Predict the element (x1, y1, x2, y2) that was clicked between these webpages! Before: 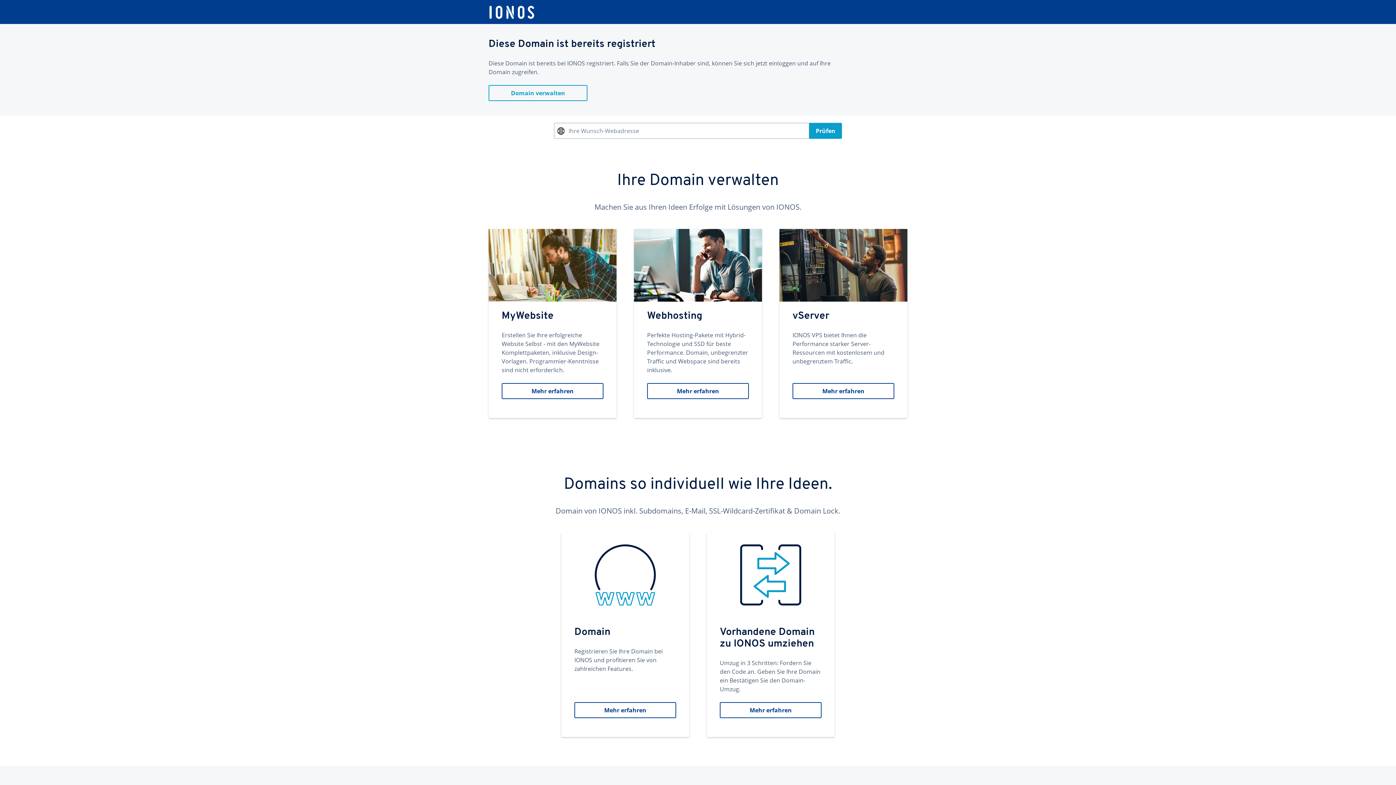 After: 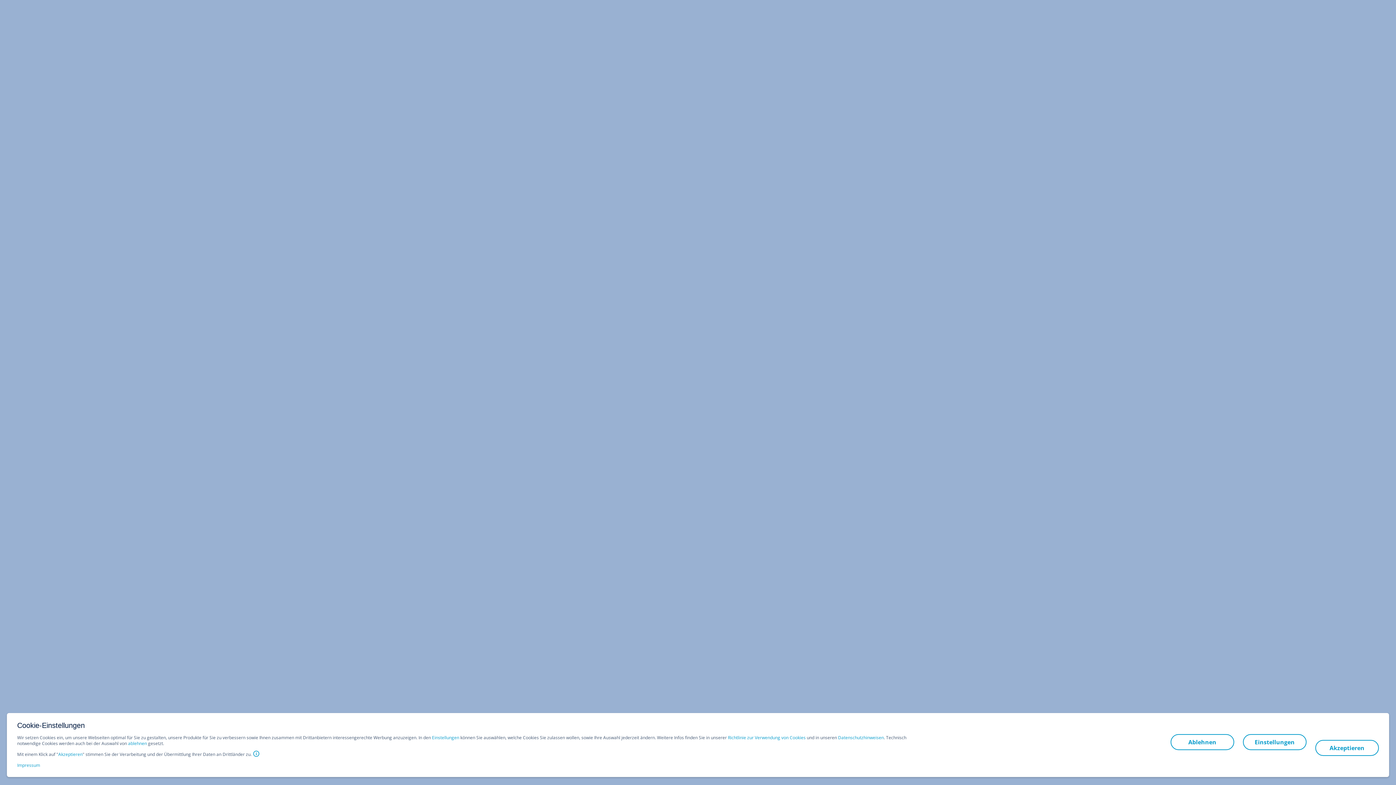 Action: bbox: (779, 229, 907, 418) label: vServer
IONOS VPS bietet Ihnen die Performance starker Server-Ressourcen mit kostenlosem und unbegrenztem Traffic.
Mehr erfahren